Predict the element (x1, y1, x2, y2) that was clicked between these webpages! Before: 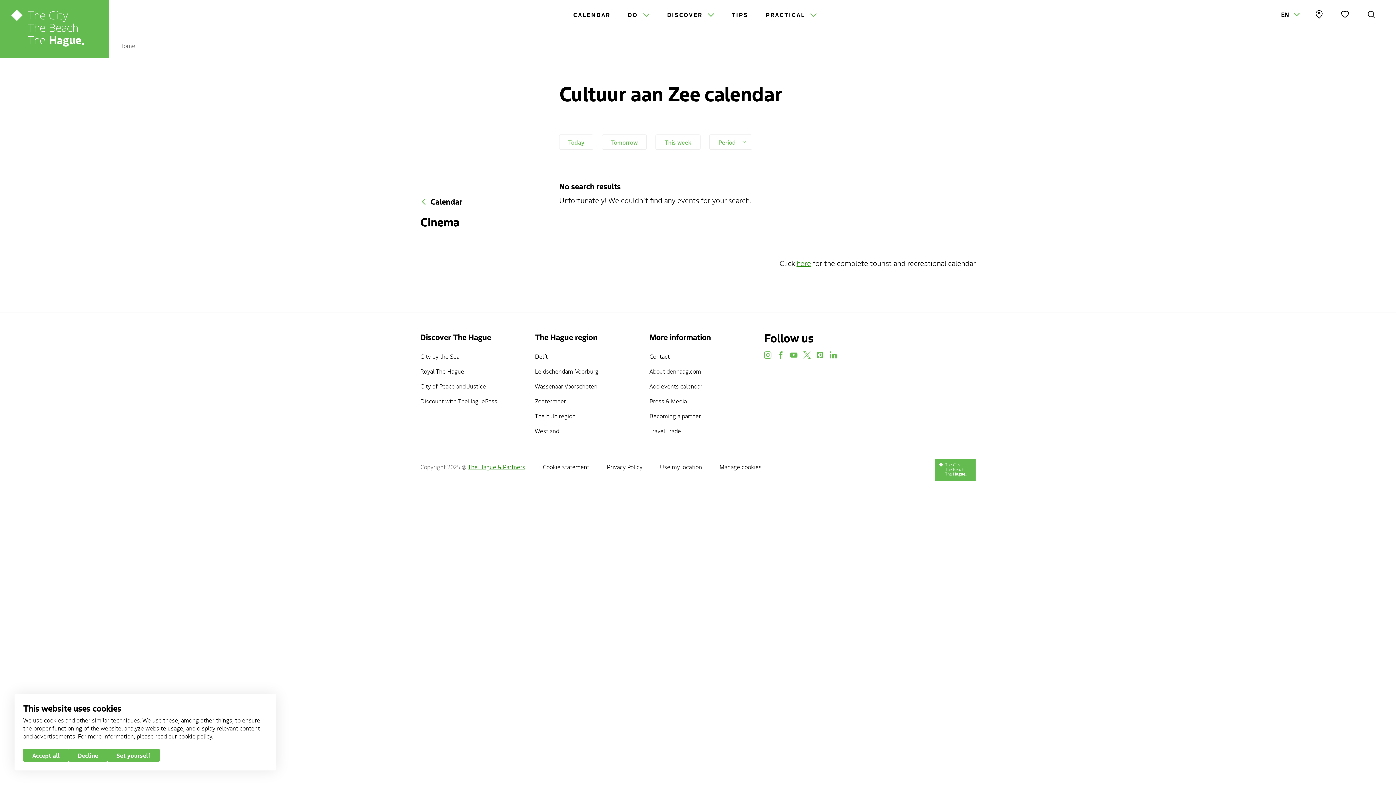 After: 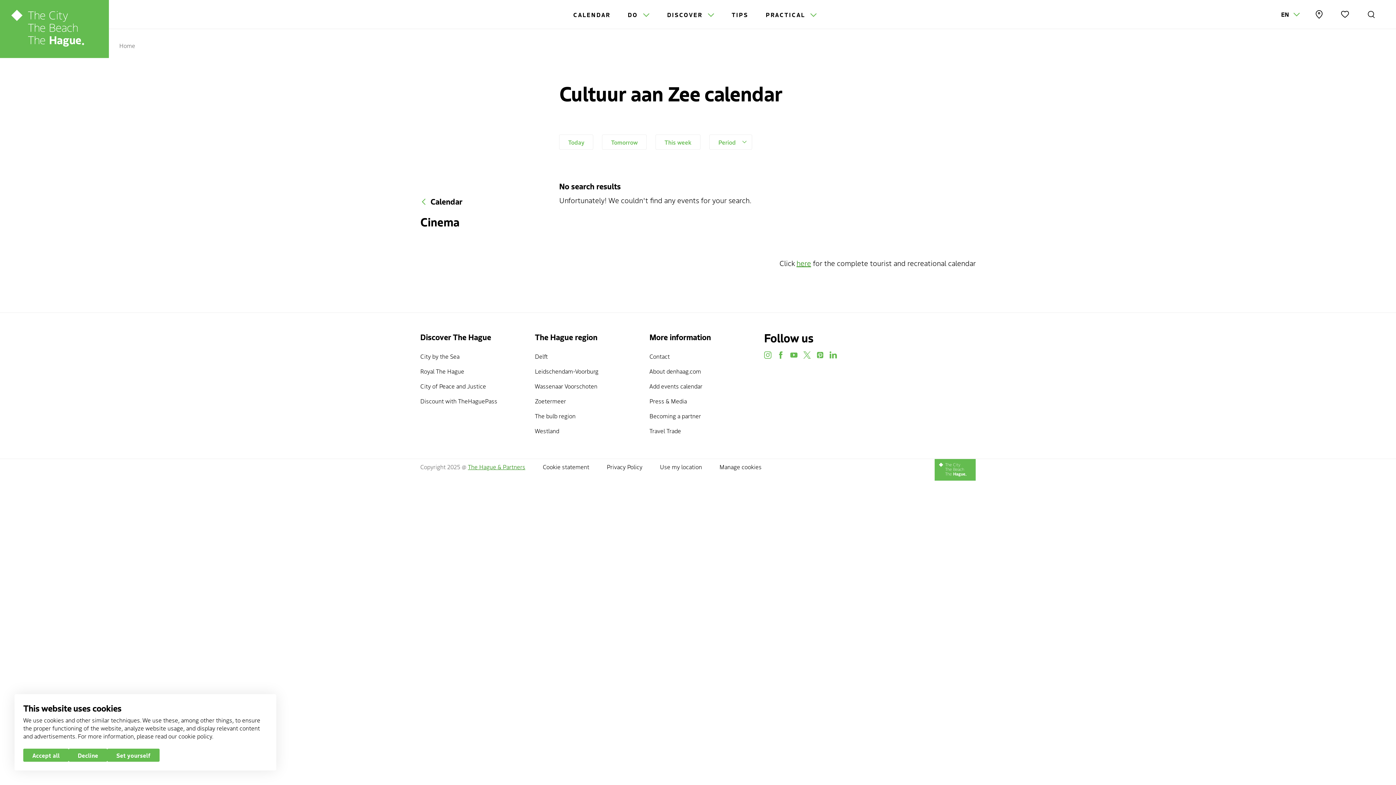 Action: bbox: (1335, 759, 1381, 770) label: Go to top